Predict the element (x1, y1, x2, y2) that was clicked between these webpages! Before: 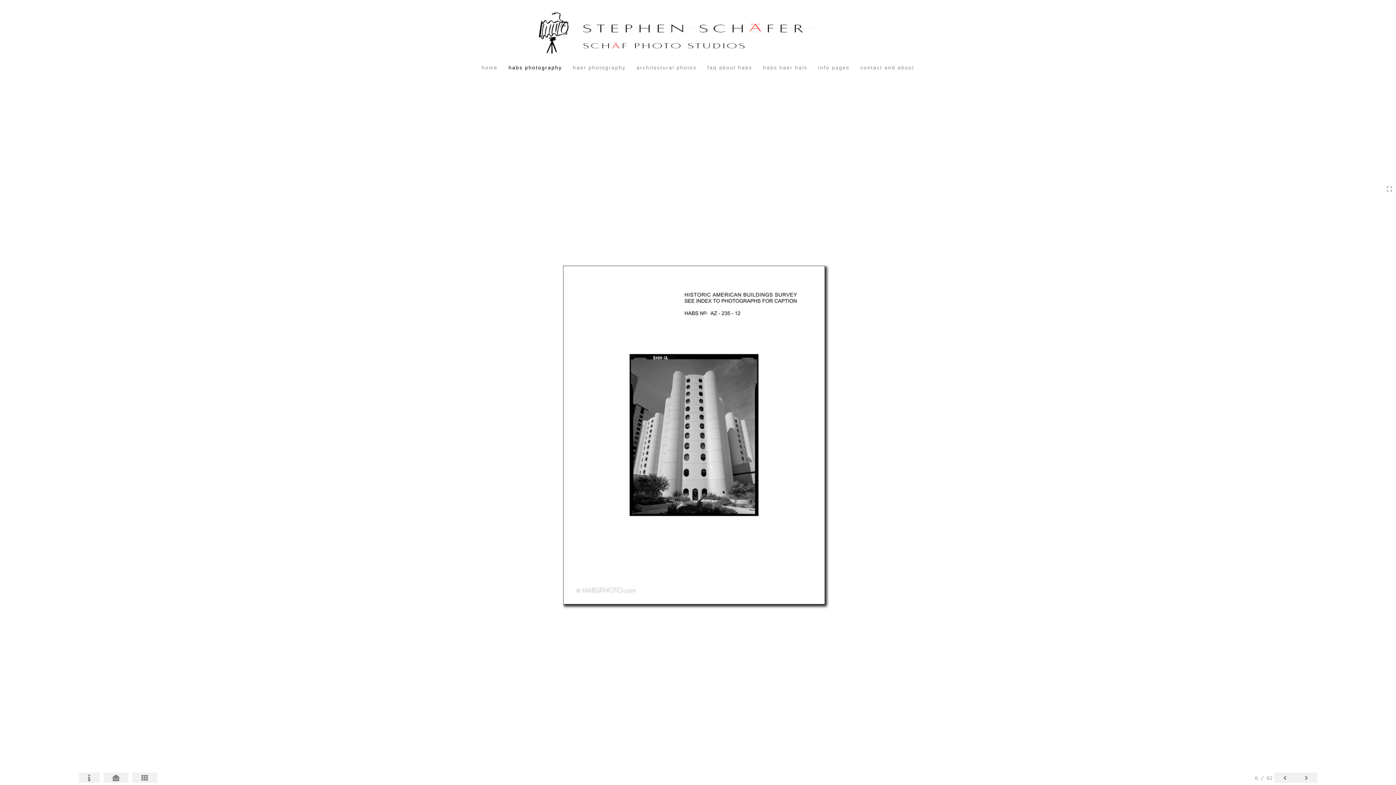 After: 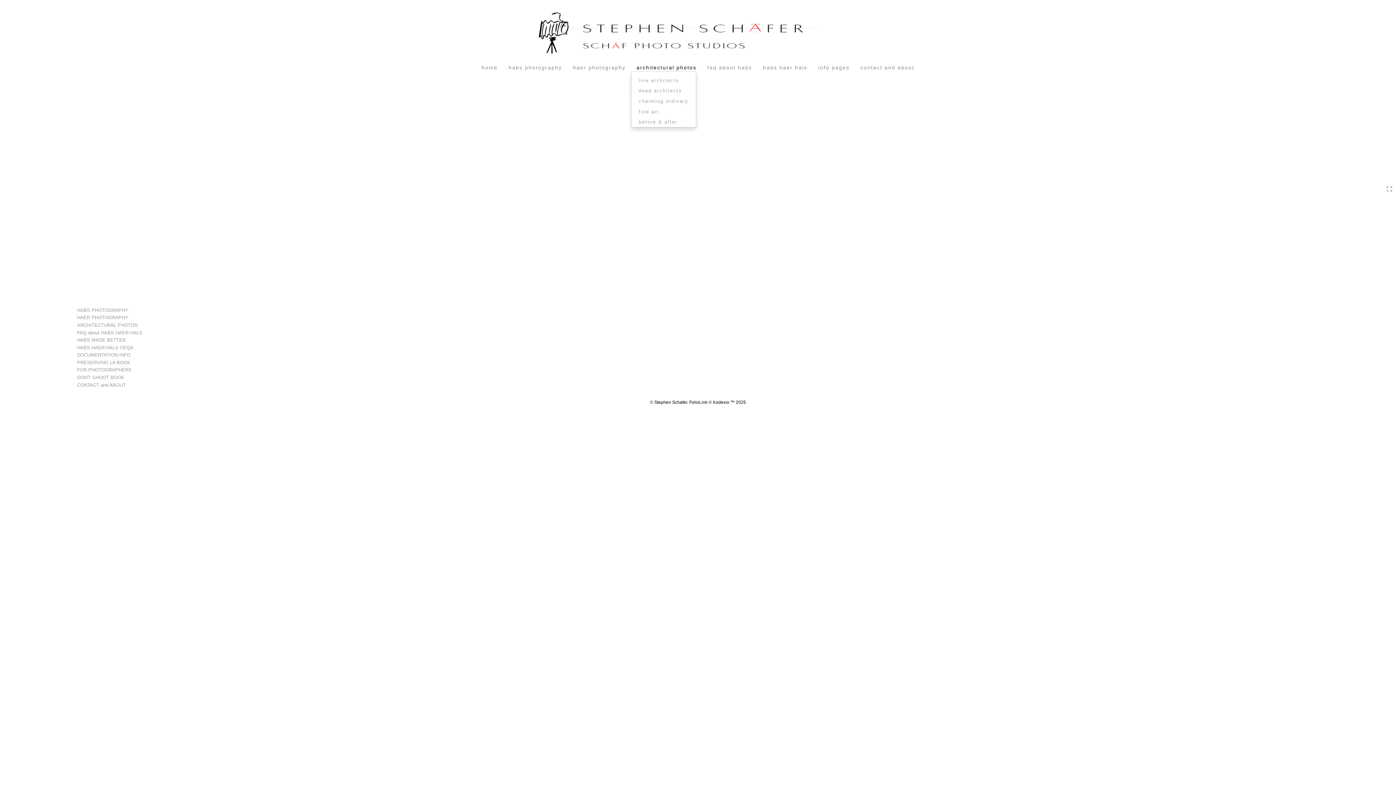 Action: bbox: (77, 247, 137, 258) label: ARCHITECTURAL PHOTOS